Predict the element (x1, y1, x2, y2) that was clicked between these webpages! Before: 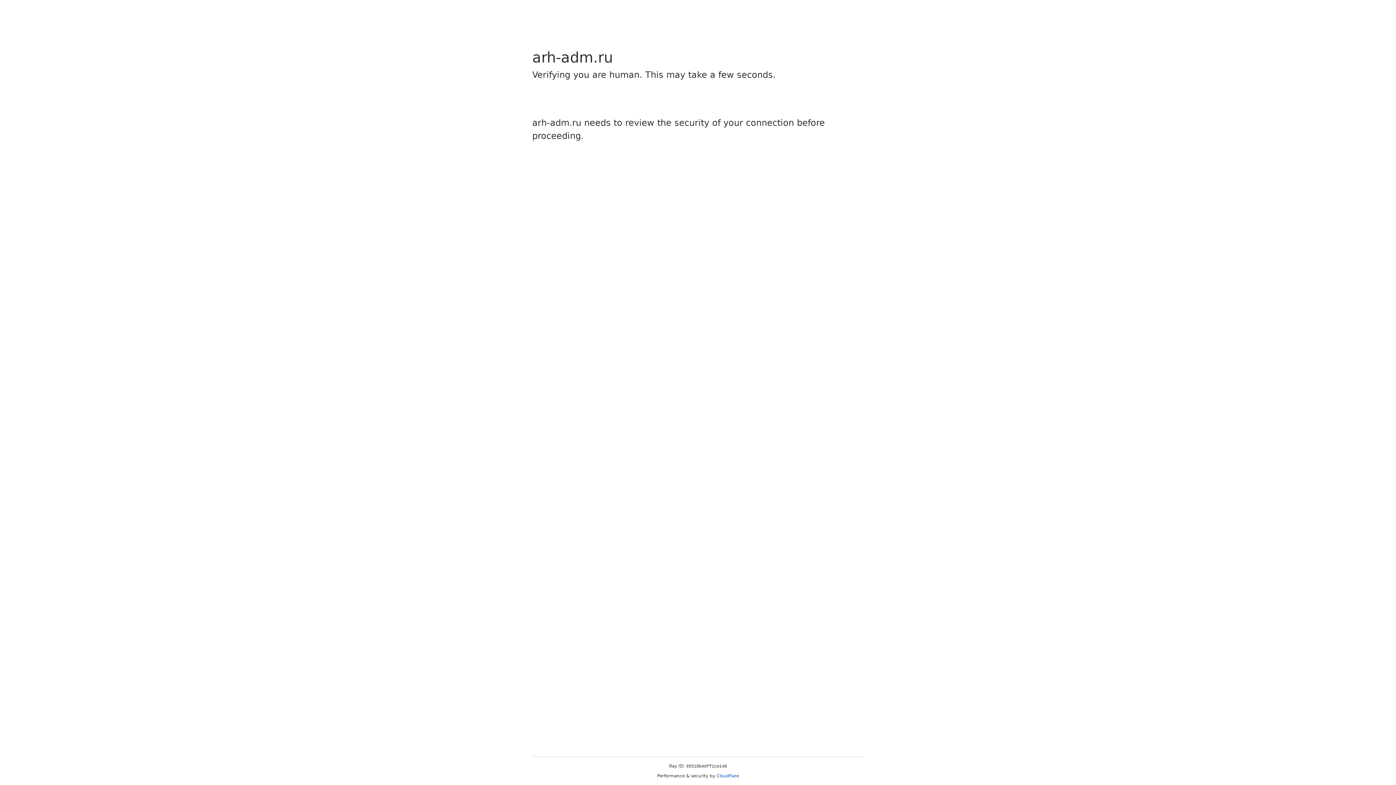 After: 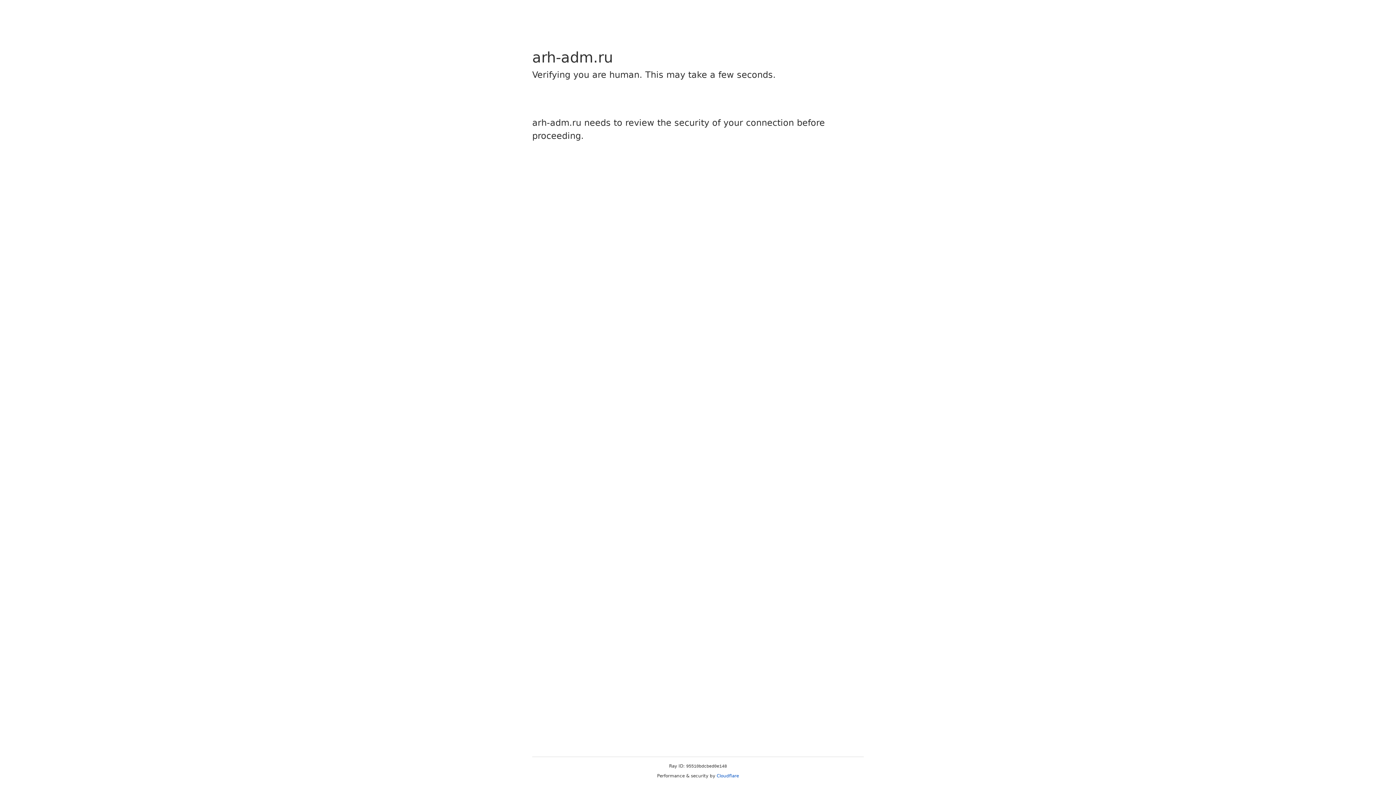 Action: bbox: (716, 773, 739, 778) label: Cloudflare